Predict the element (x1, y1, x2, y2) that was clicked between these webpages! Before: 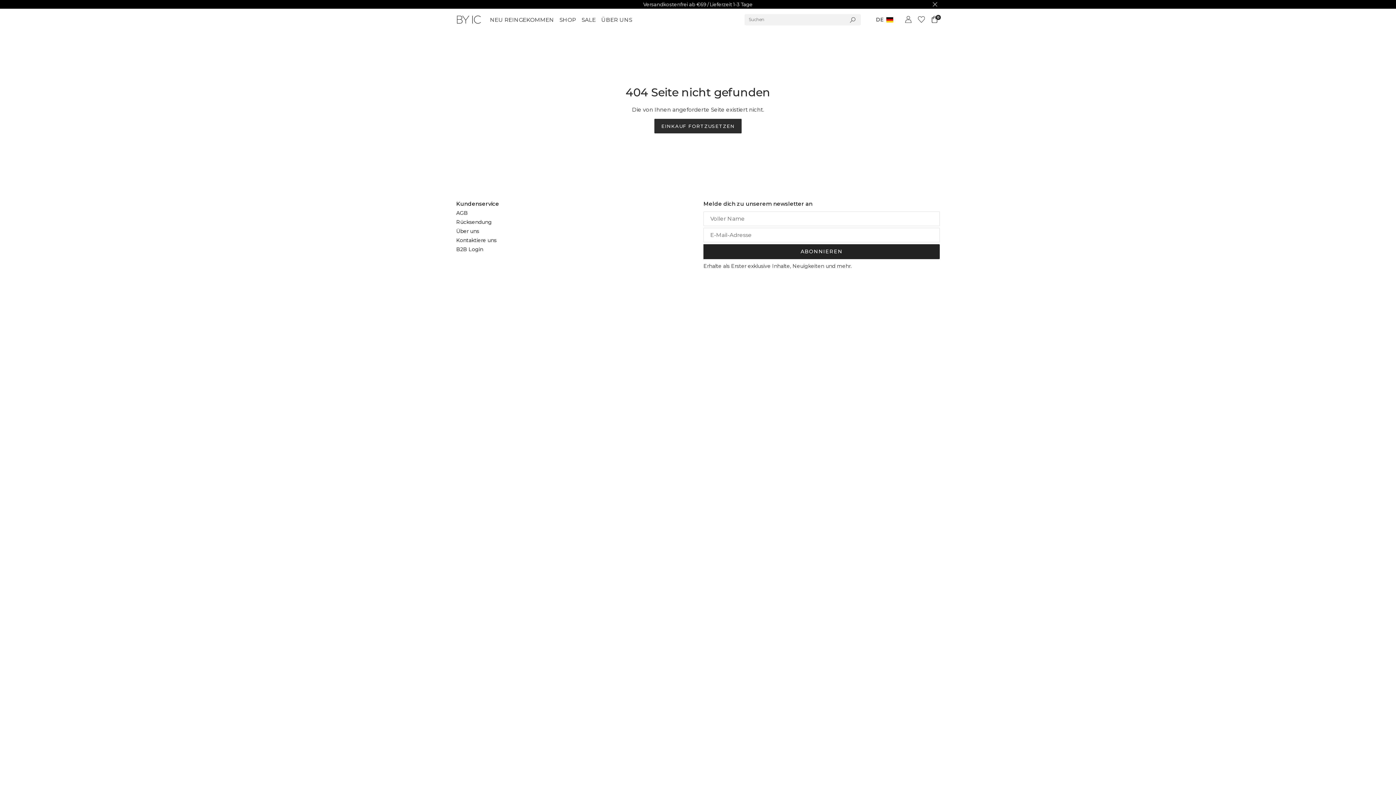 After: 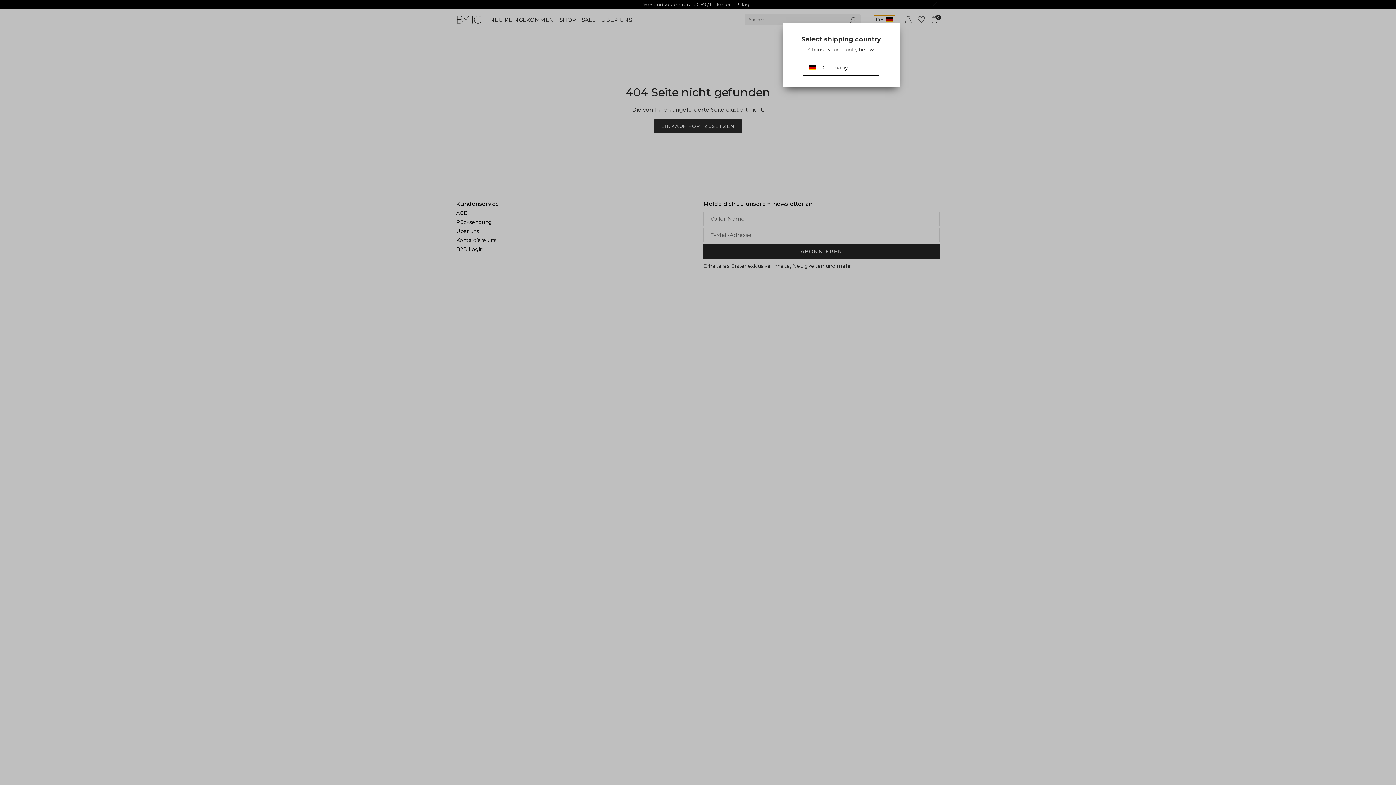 Action: bbox: (874, 15, 895, 24) label: DE